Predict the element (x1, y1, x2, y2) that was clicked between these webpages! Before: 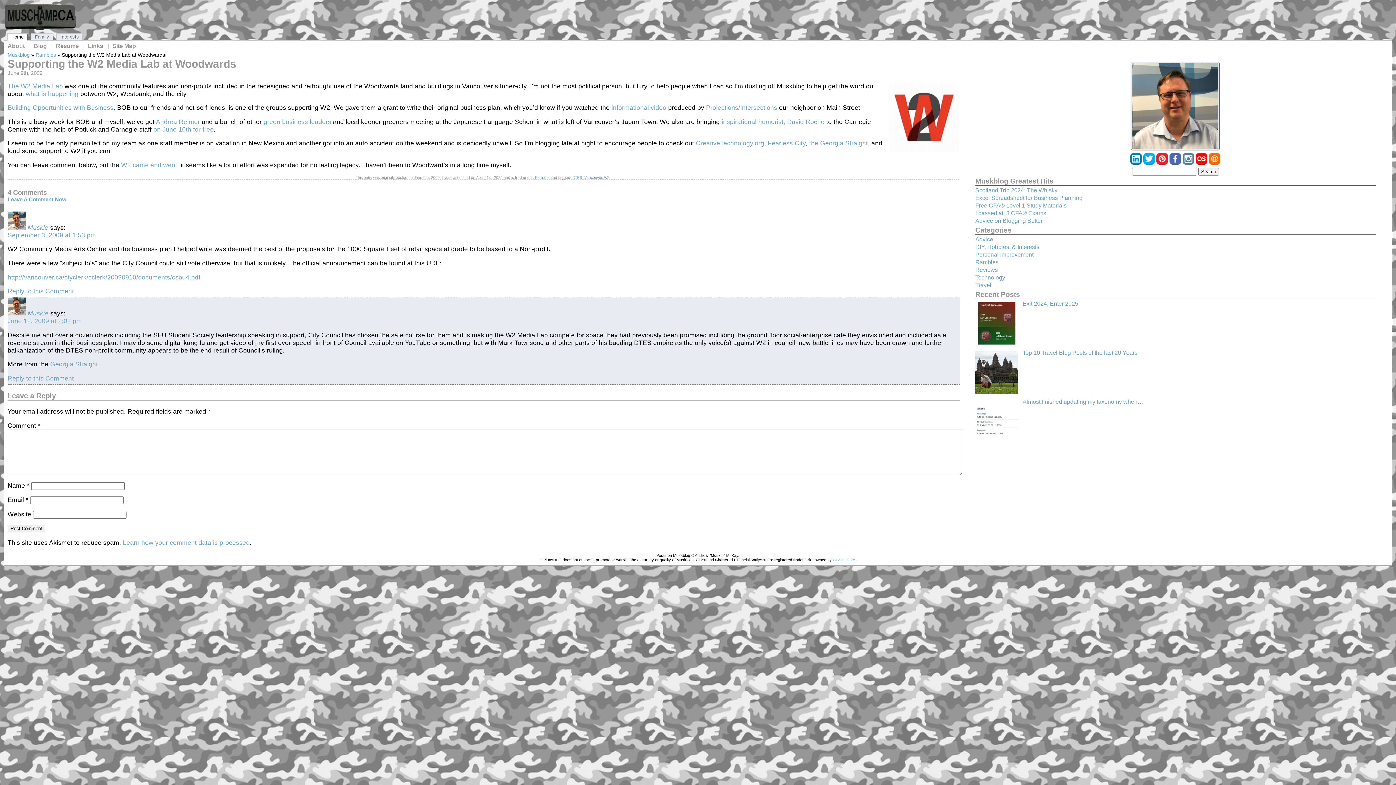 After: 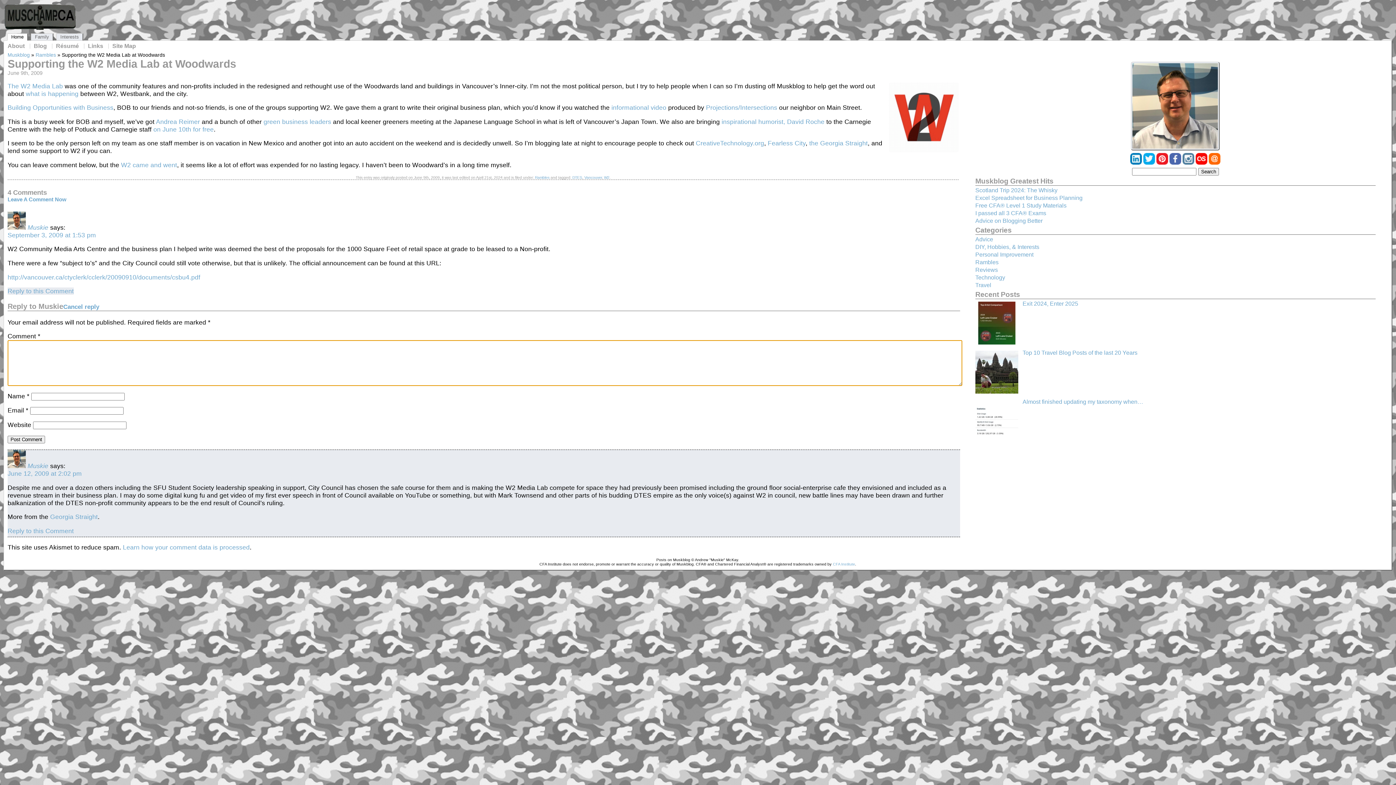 Action: bbox: (7, 287, 73, 294) label: Reply to Muskie